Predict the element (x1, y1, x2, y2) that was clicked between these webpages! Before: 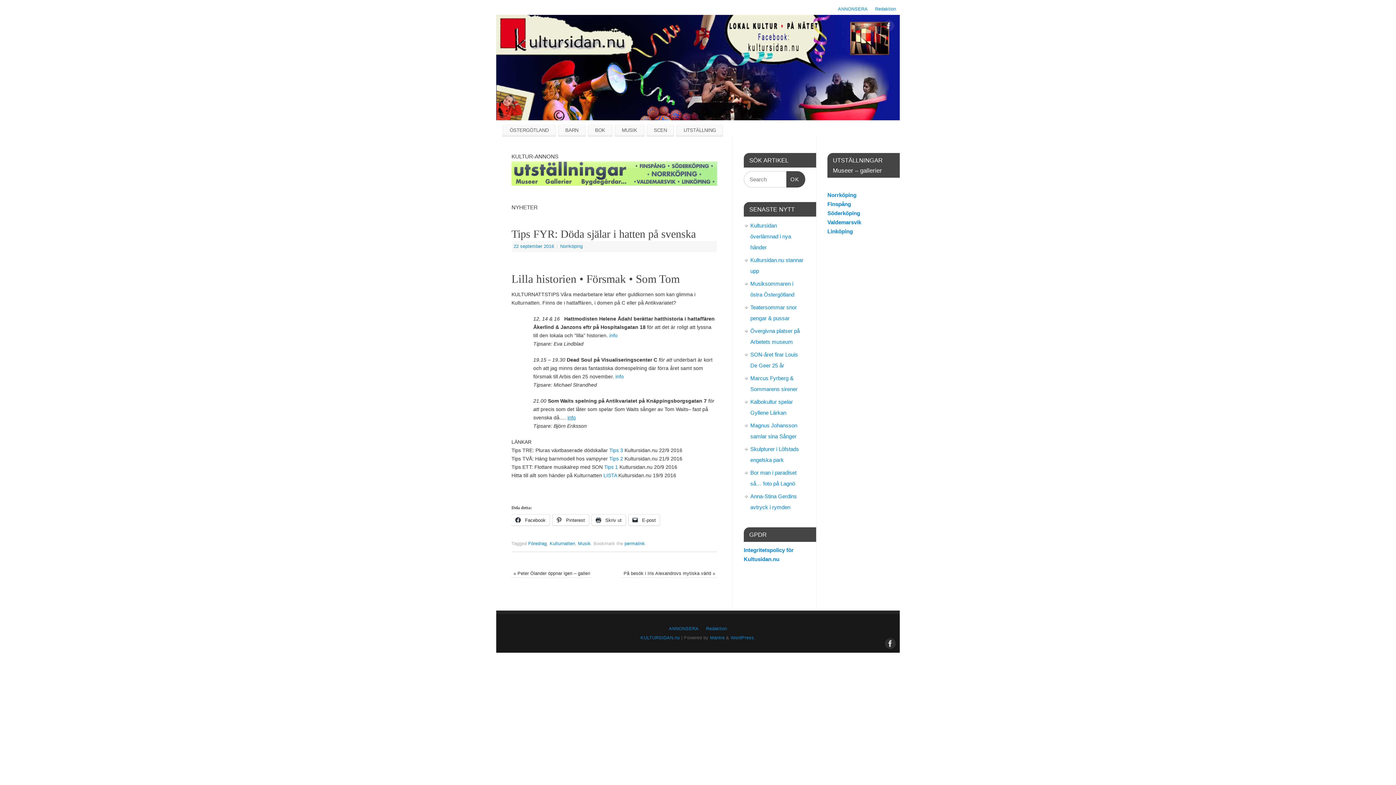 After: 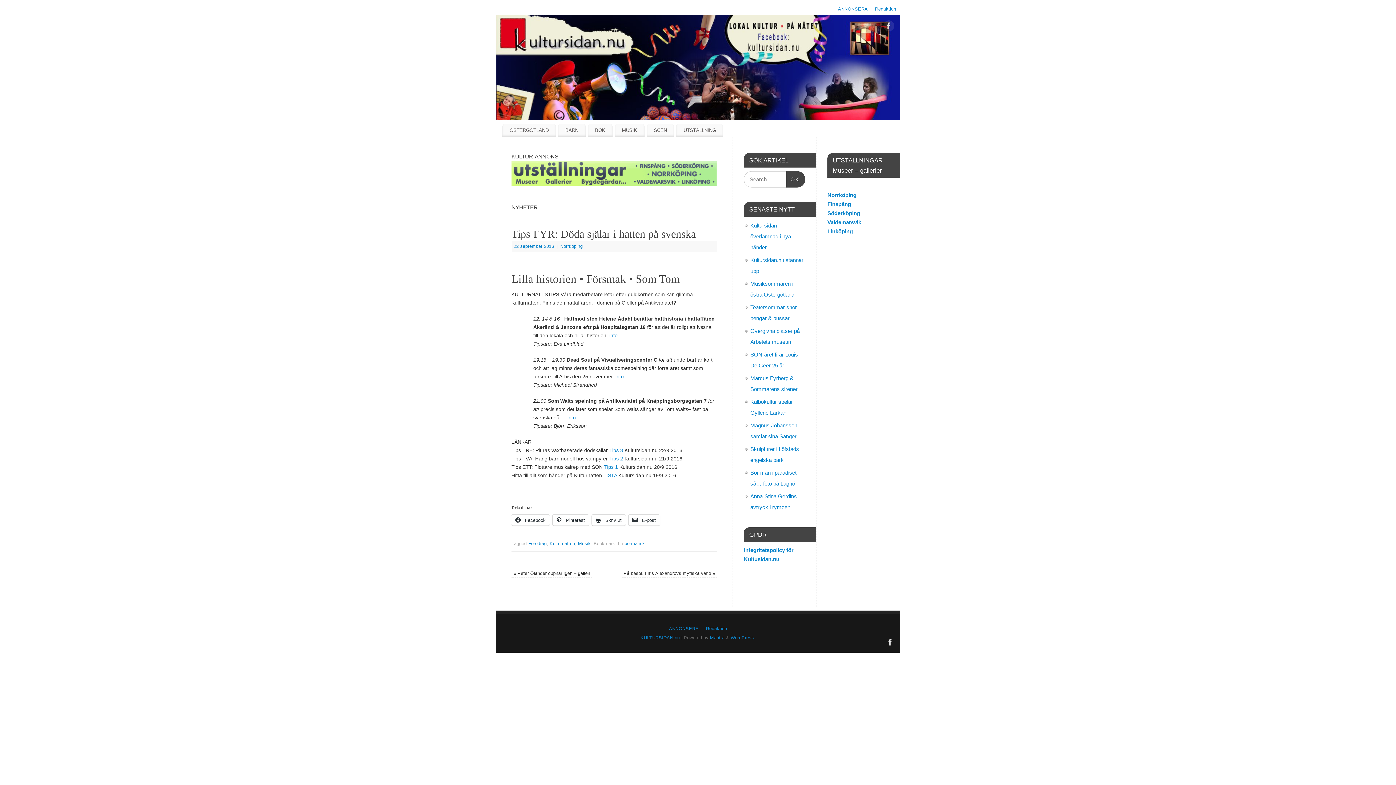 Action: bbox: (885, 638, 894, 648)